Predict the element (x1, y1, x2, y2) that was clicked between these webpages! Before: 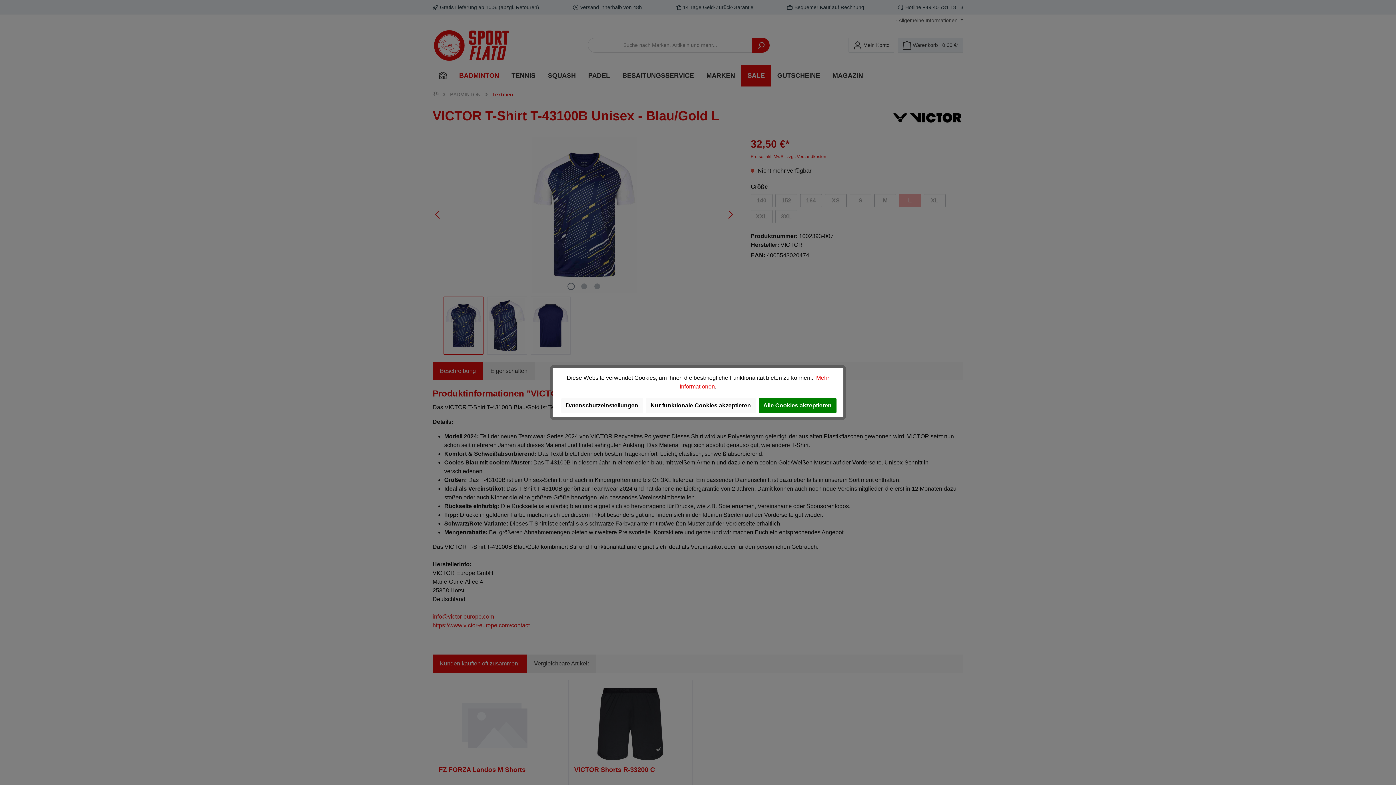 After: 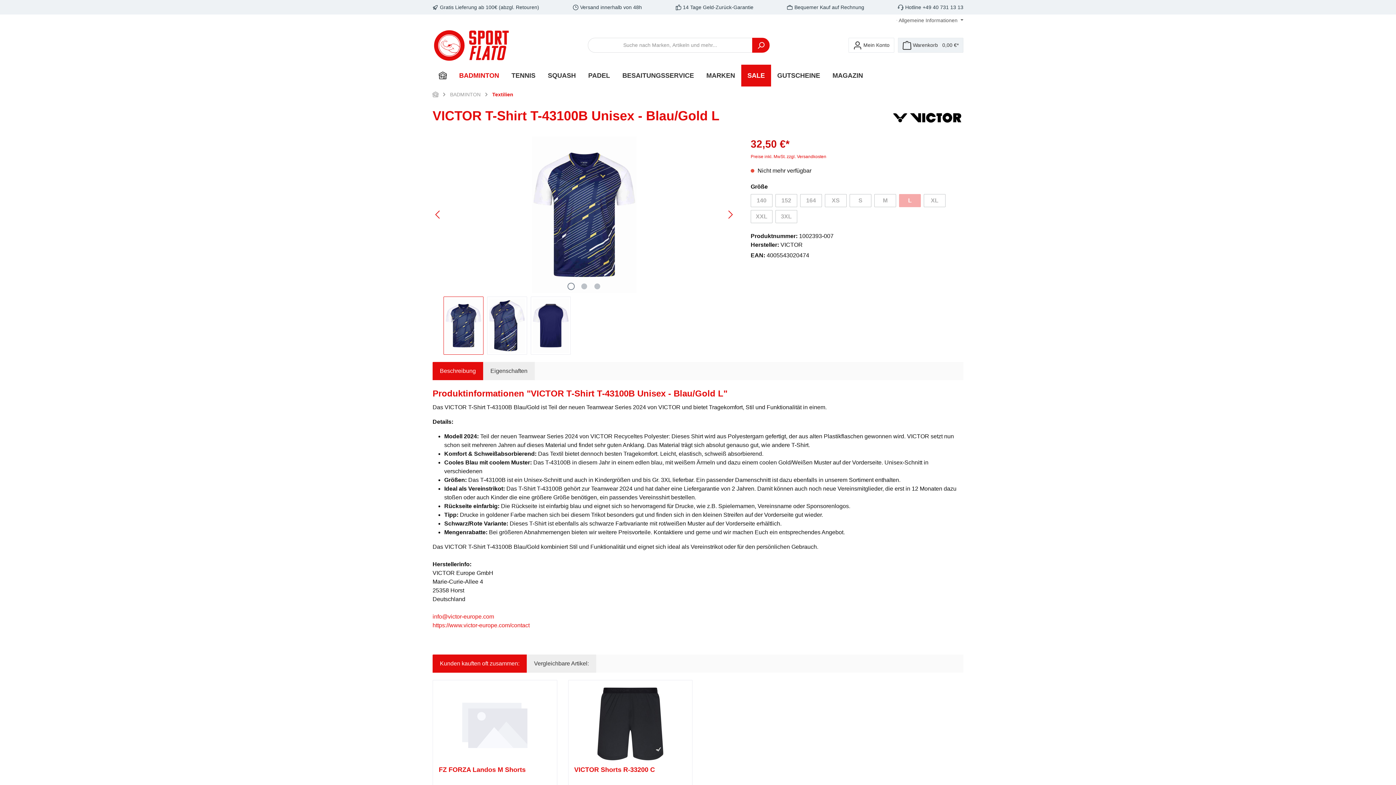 Action: bbox: (758, 398, 836, 413) label: Alle Cookies akzeptieren